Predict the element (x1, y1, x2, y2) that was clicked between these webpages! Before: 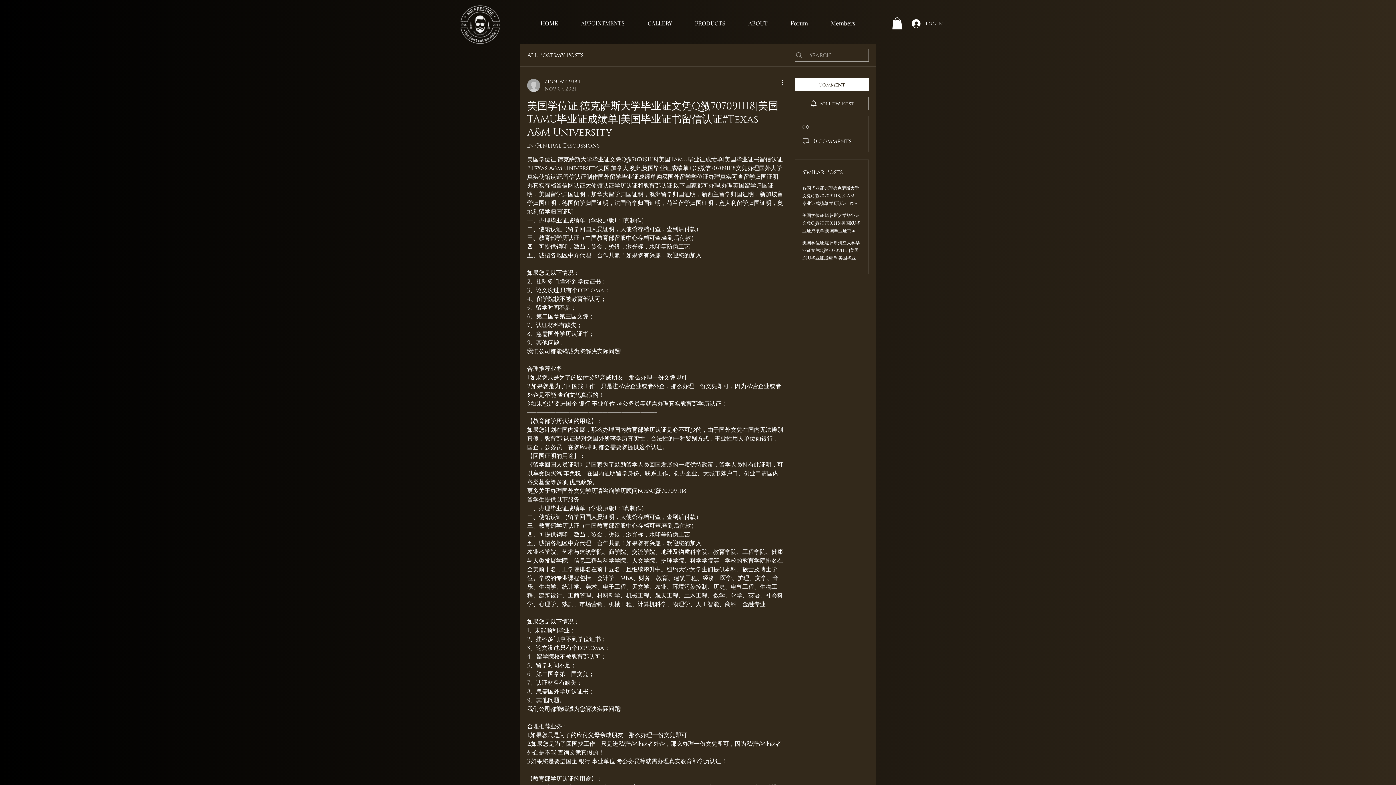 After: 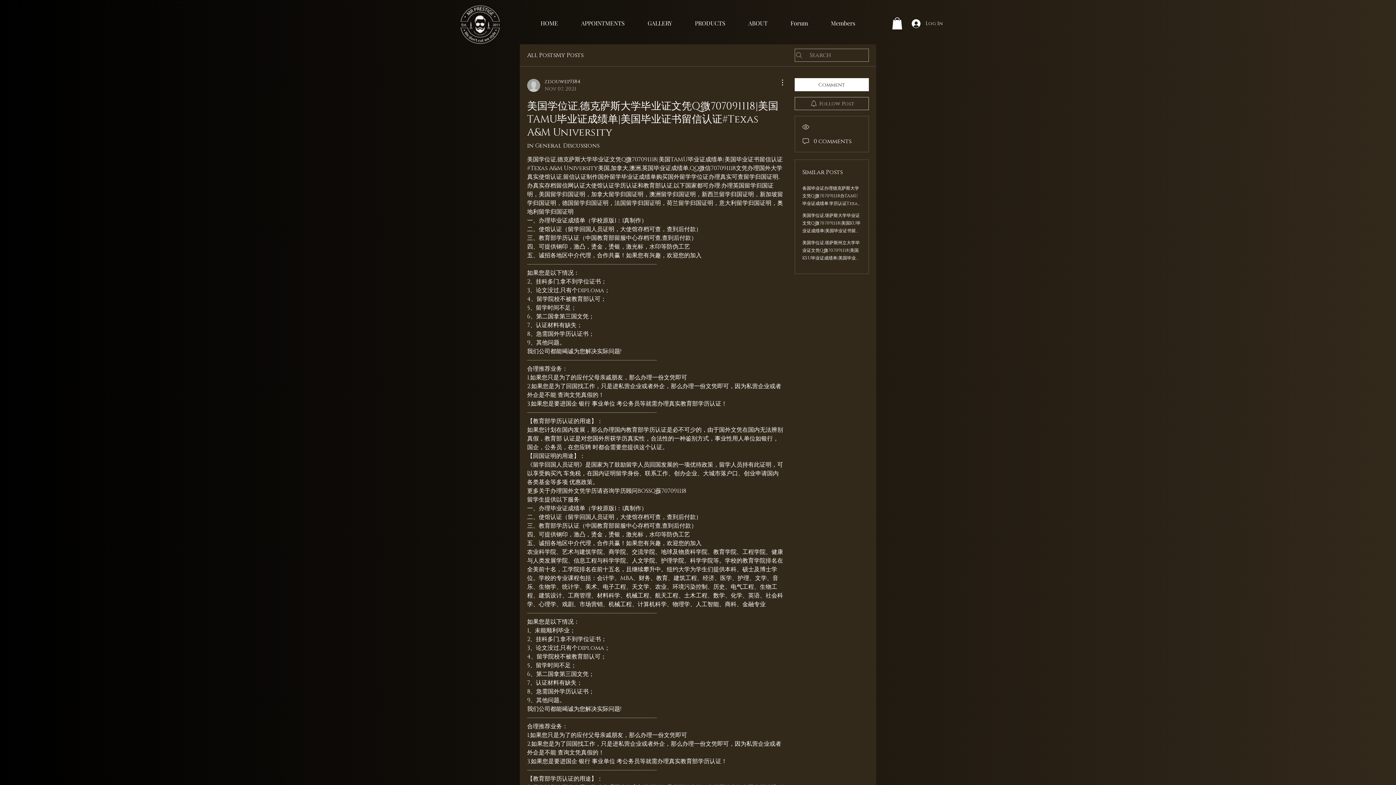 Action: label: Follow Post bbox: (794, 97, 869, 110)